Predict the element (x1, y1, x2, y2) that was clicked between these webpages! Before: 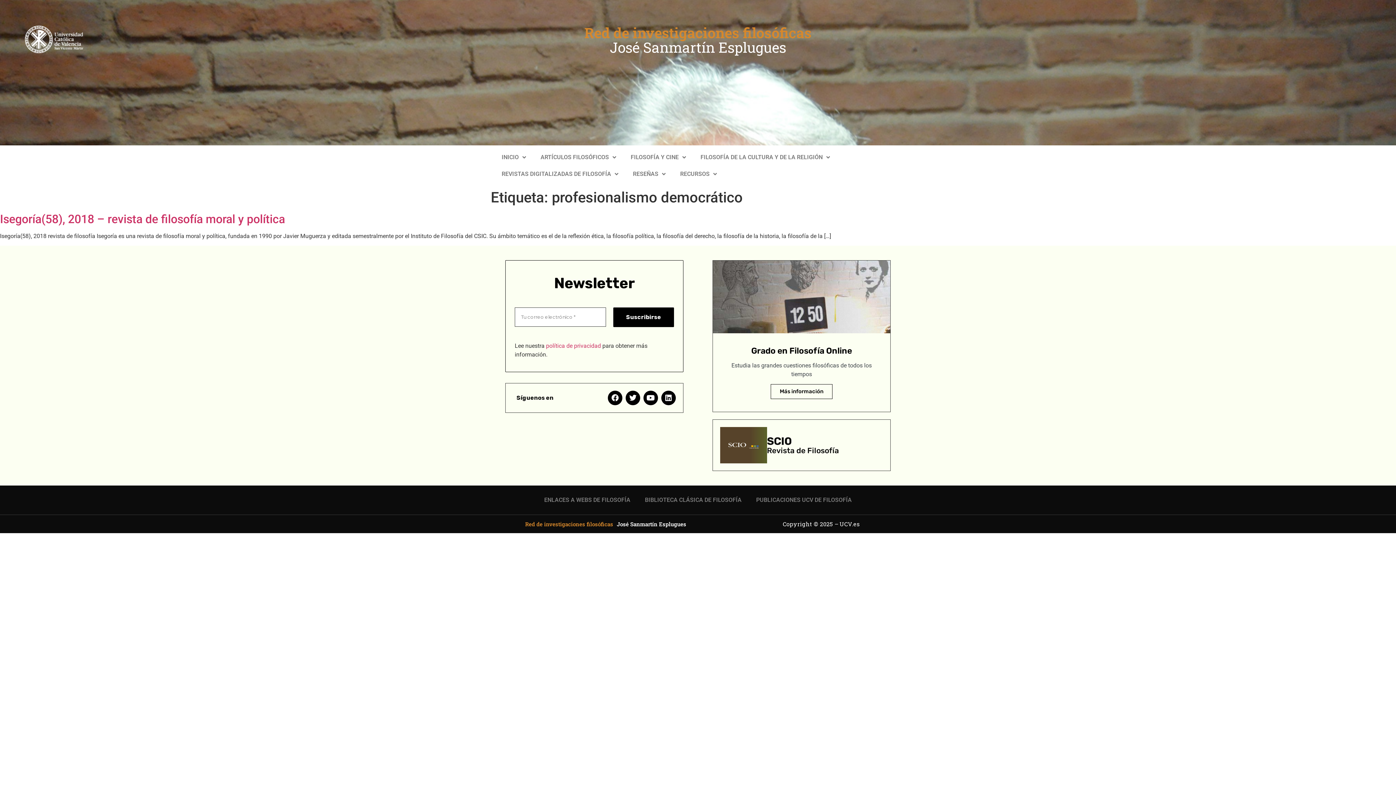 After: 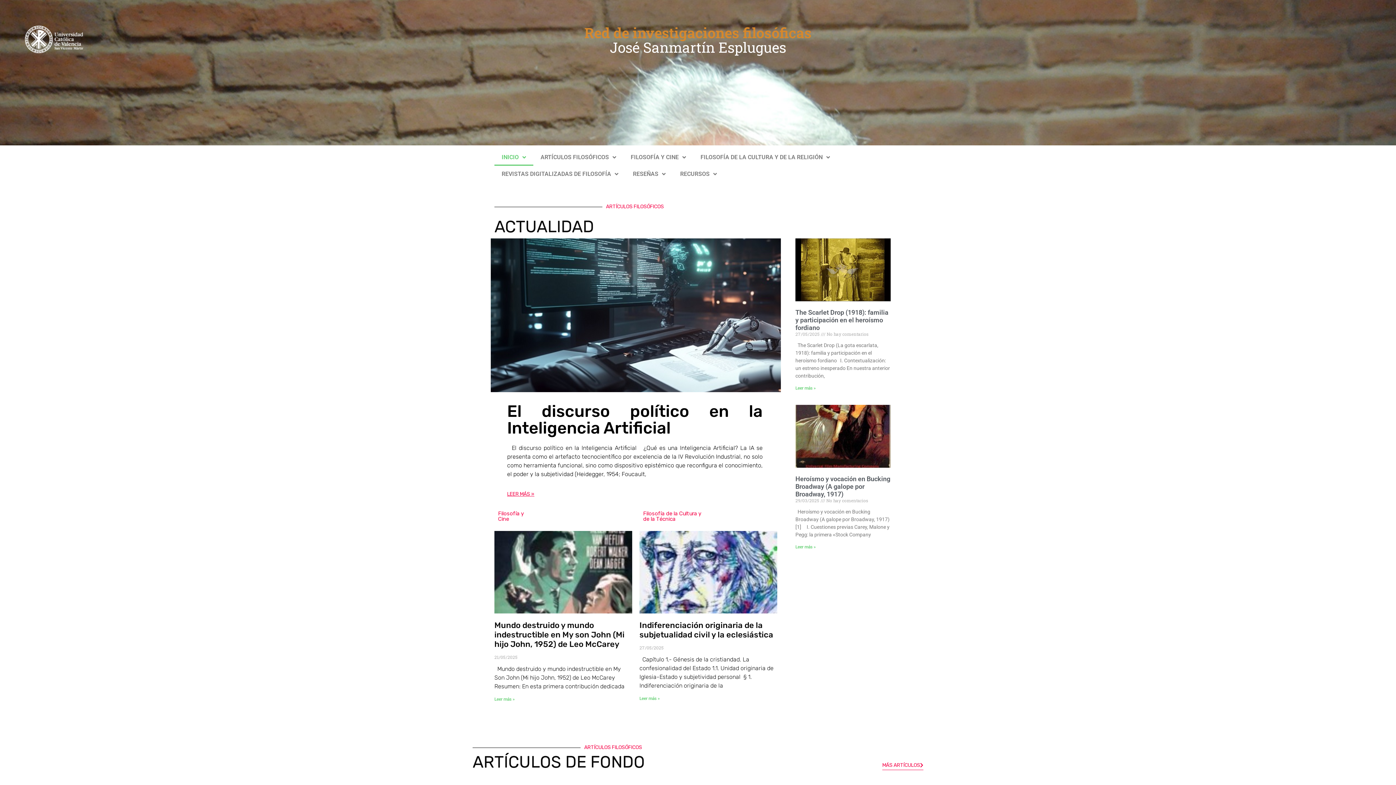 Action: bbox: (610, 37, 786, 56) label: José Sanmartín Esplugues